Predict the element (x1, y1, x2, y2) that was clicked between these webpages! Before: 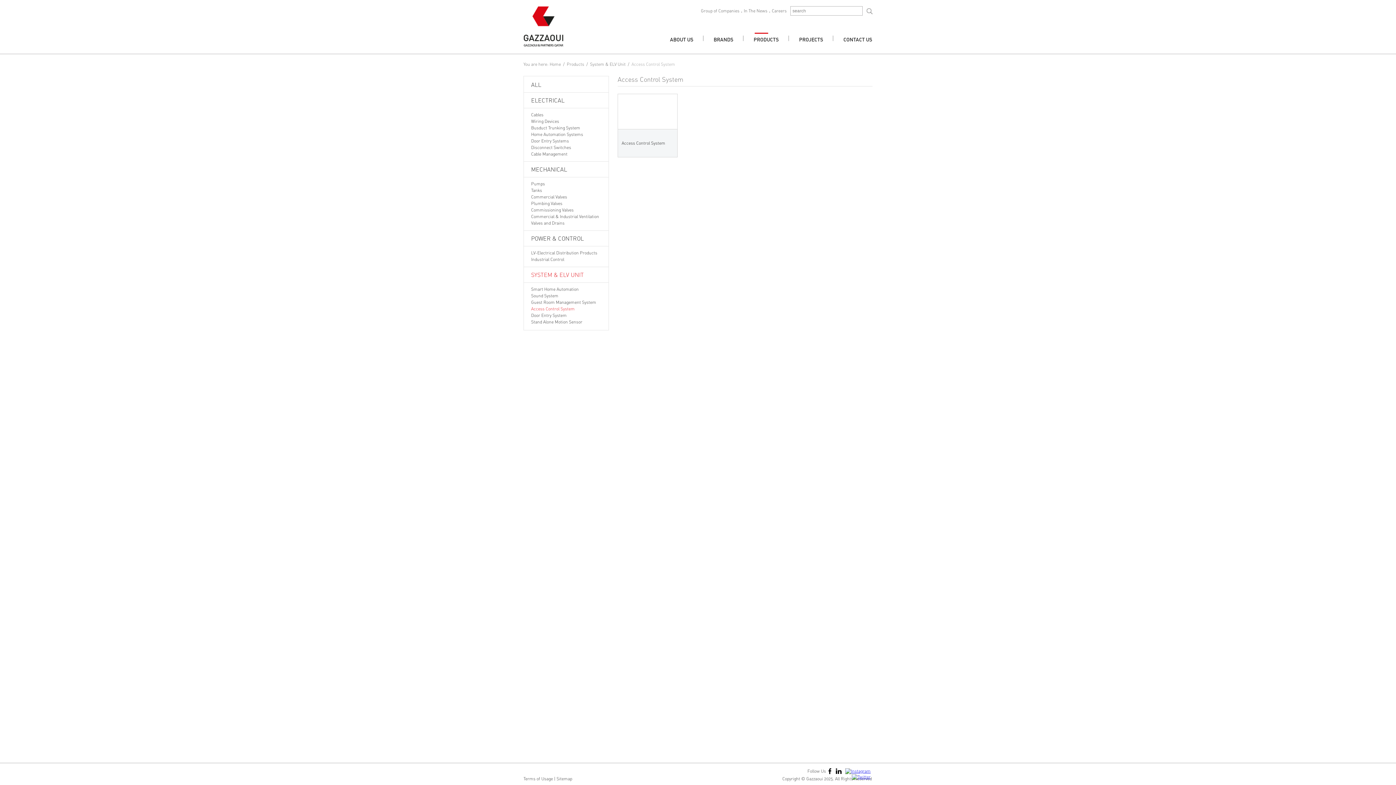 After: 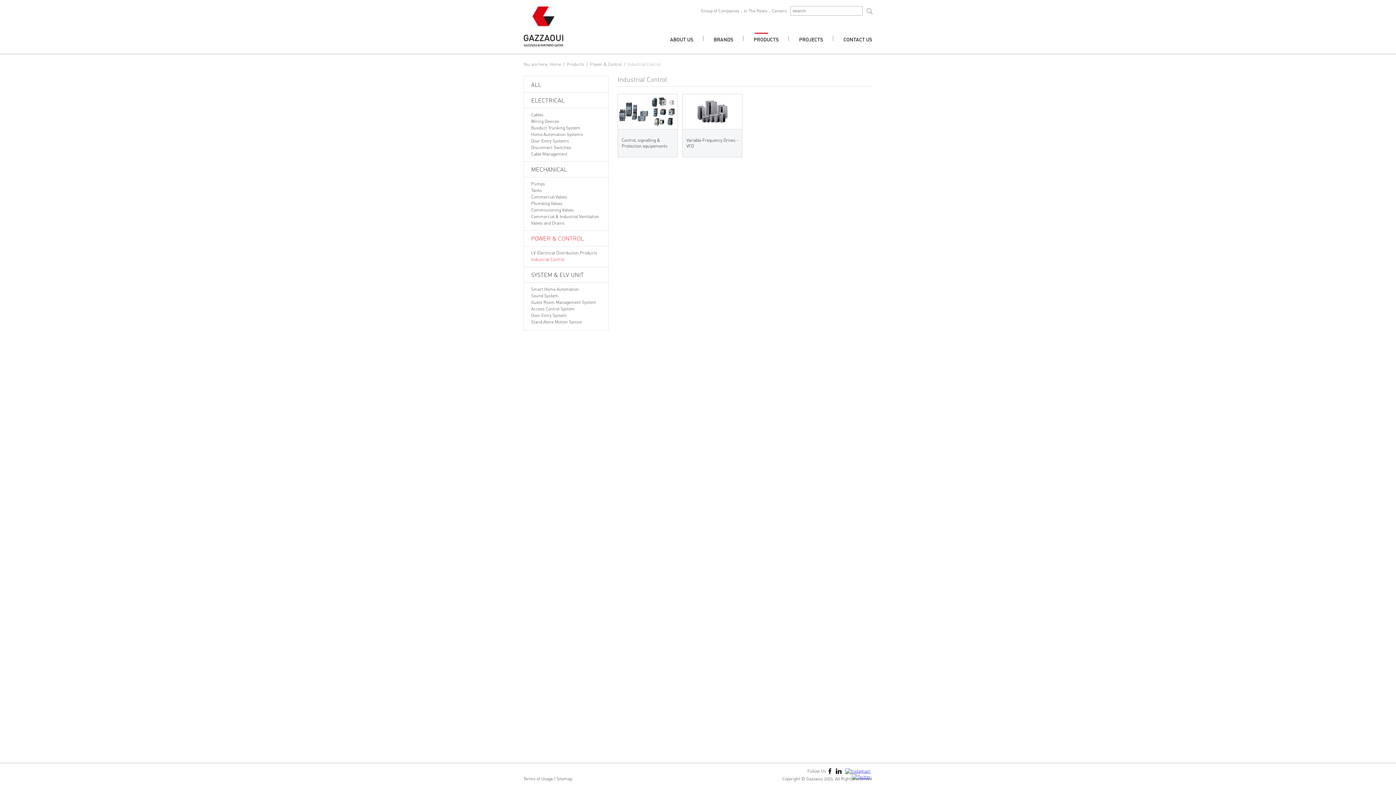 Action: bbox: (524, 256, 608, 263) label: Industrial Control